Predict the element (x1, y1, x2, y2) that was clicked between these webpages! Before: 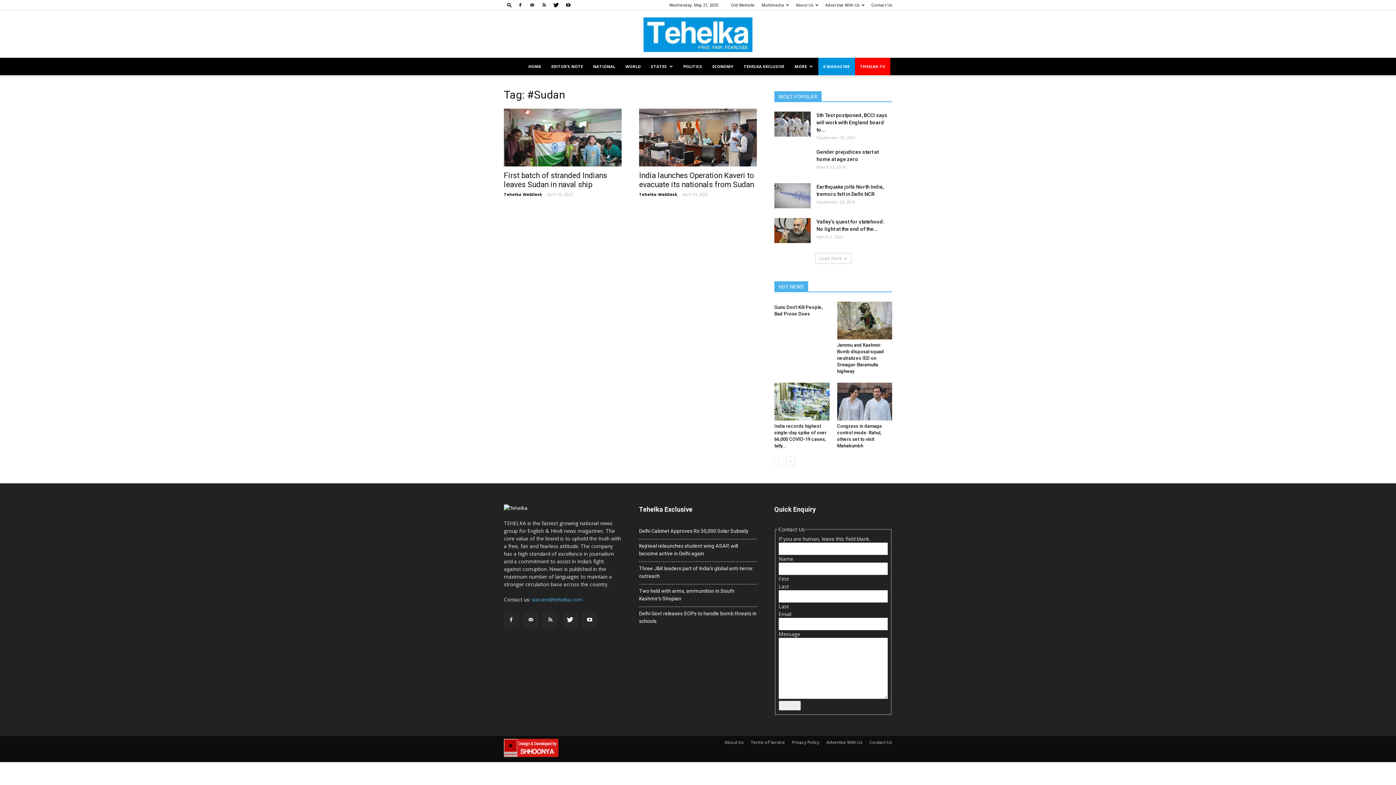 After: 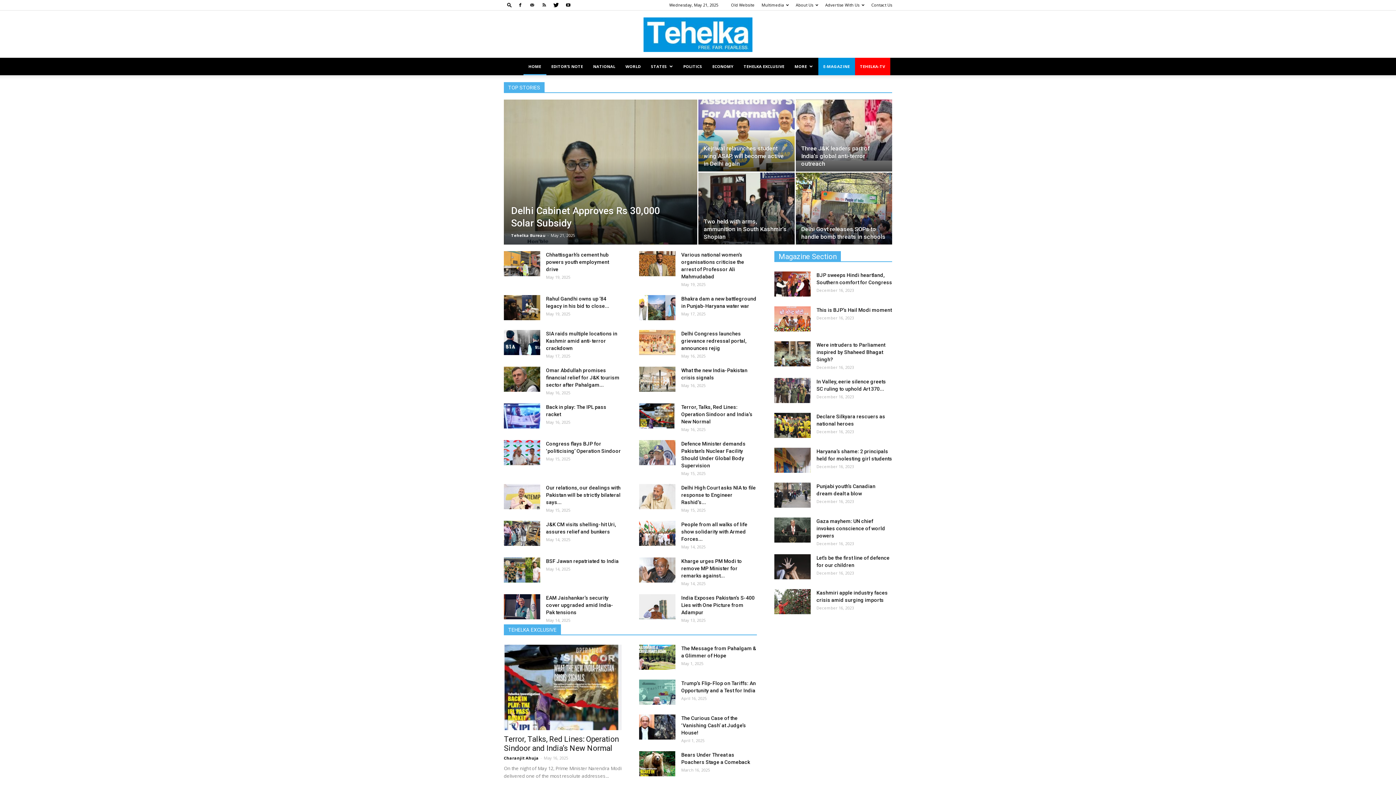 Action: label: HOME bbox: (523, 57, 546, 75)